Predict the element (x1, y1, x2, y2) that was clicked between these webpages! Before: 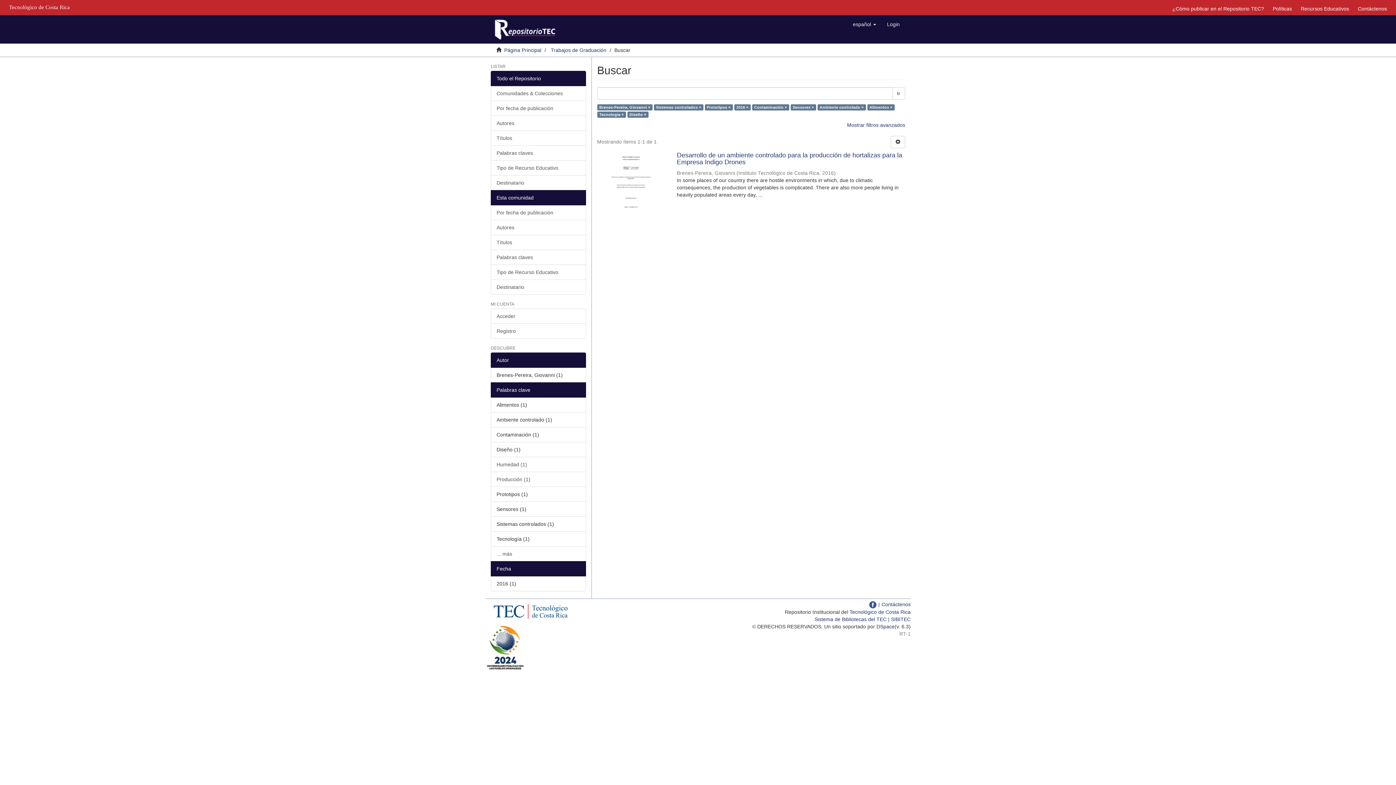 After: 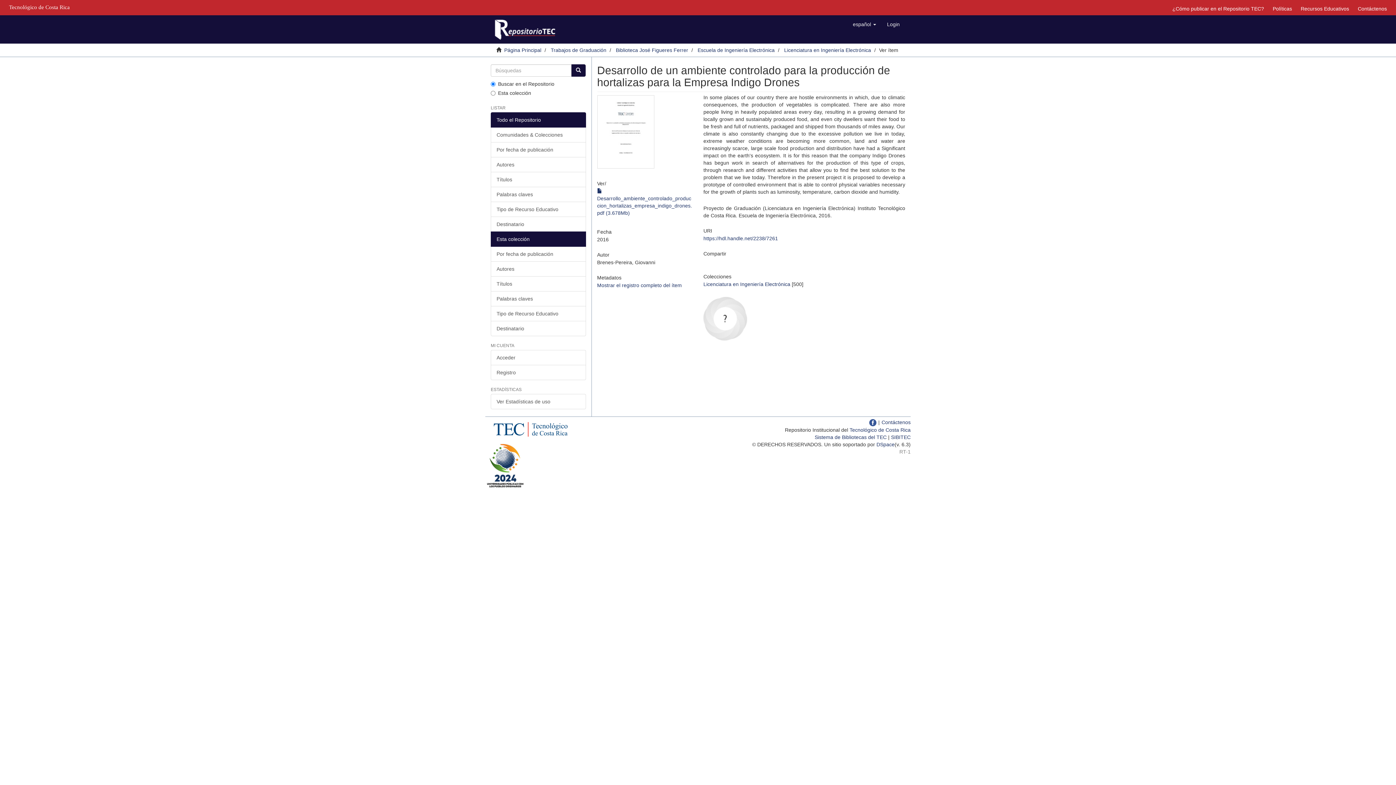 Action: bbox: (677, 152, 905, 165) label: Desarrollo de un ambiente controlado para la producción de hortalizas para la Empresa Indigo Drones 